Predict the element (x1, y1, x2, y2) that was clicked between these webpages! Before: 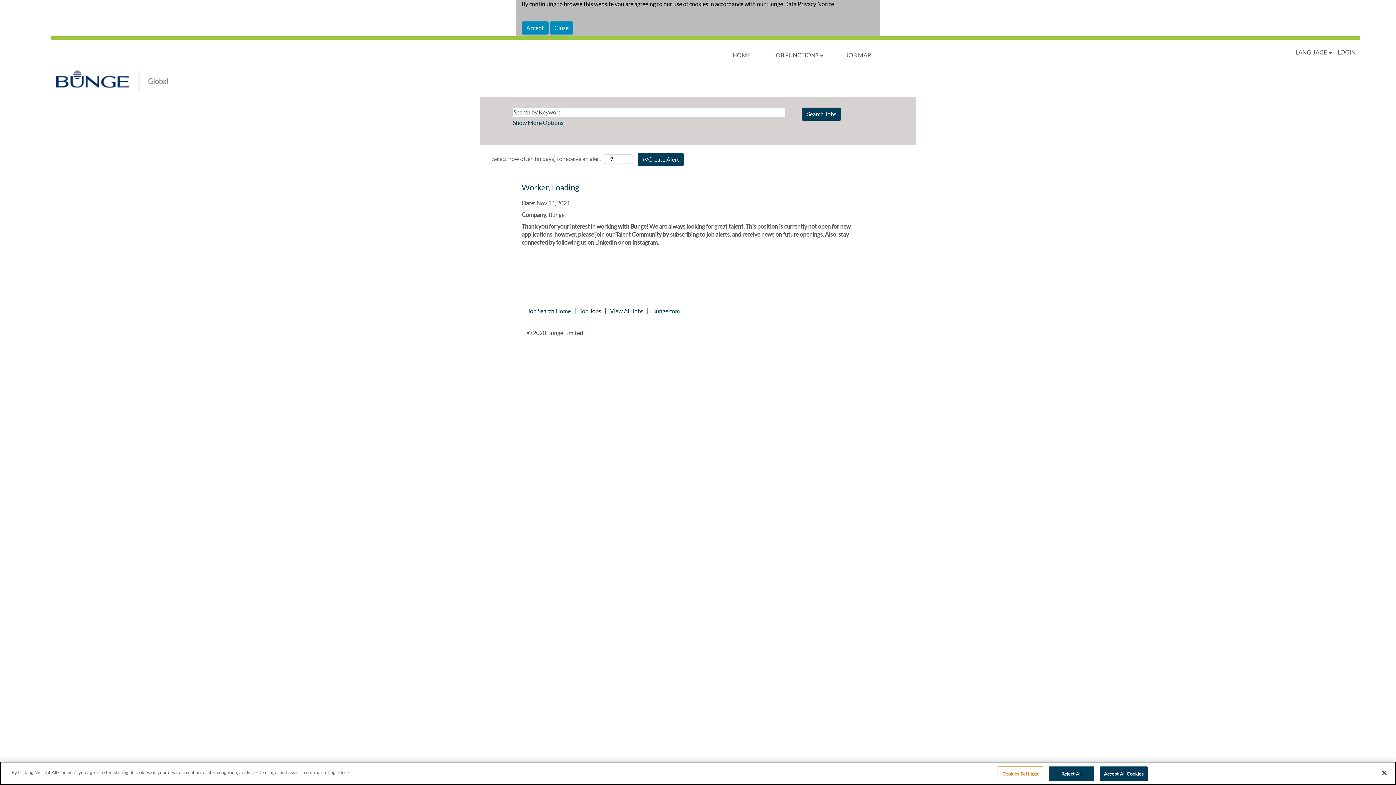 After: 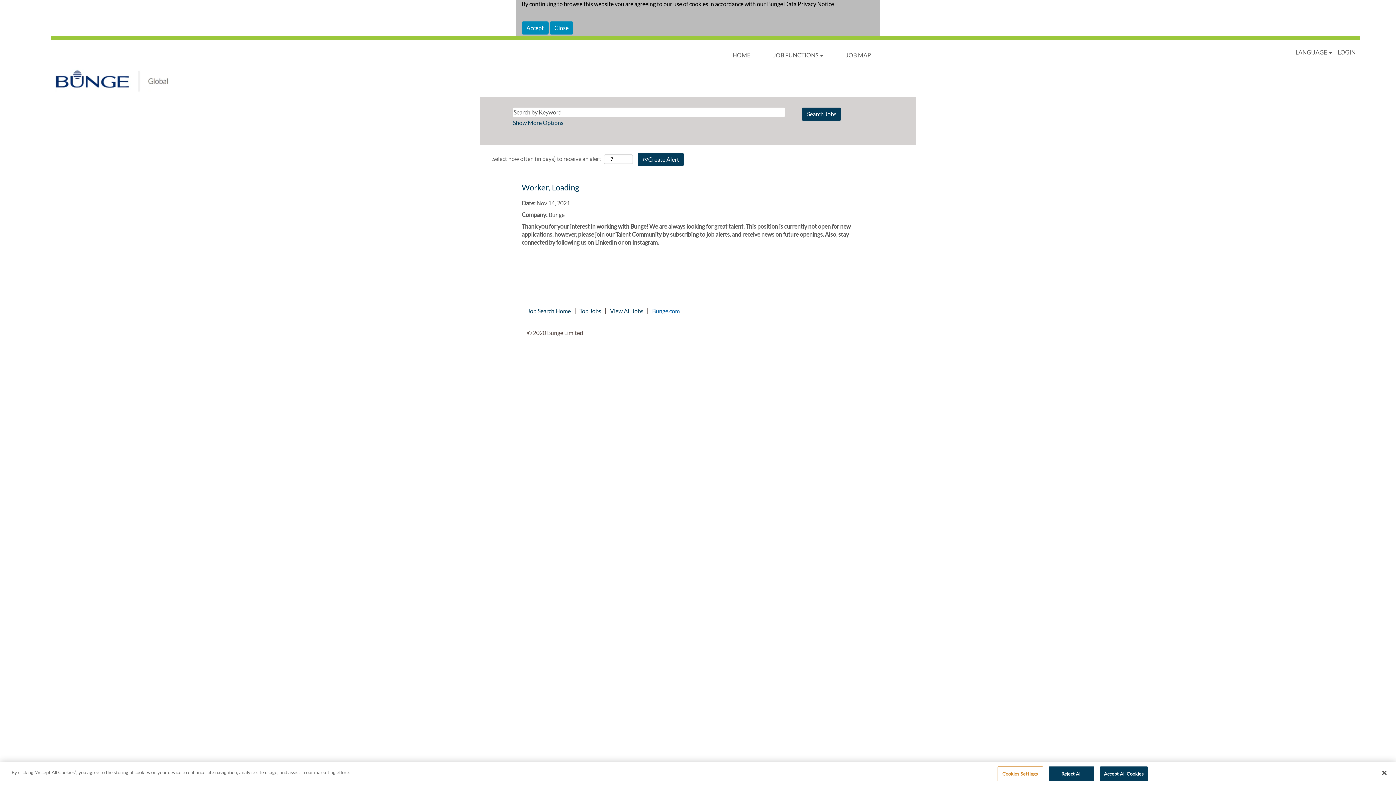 Action: label: Bunge.com bbox: (652, 308, 680, 314)